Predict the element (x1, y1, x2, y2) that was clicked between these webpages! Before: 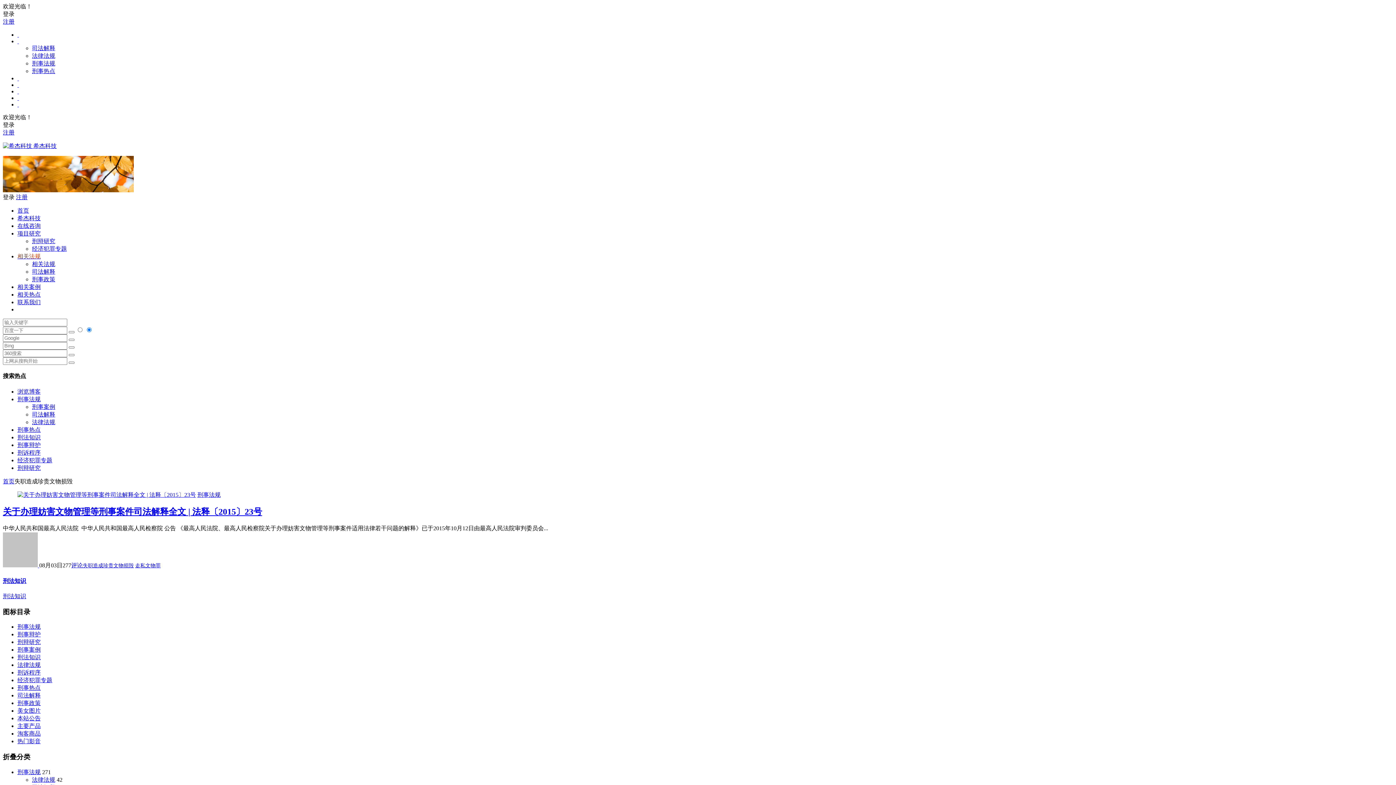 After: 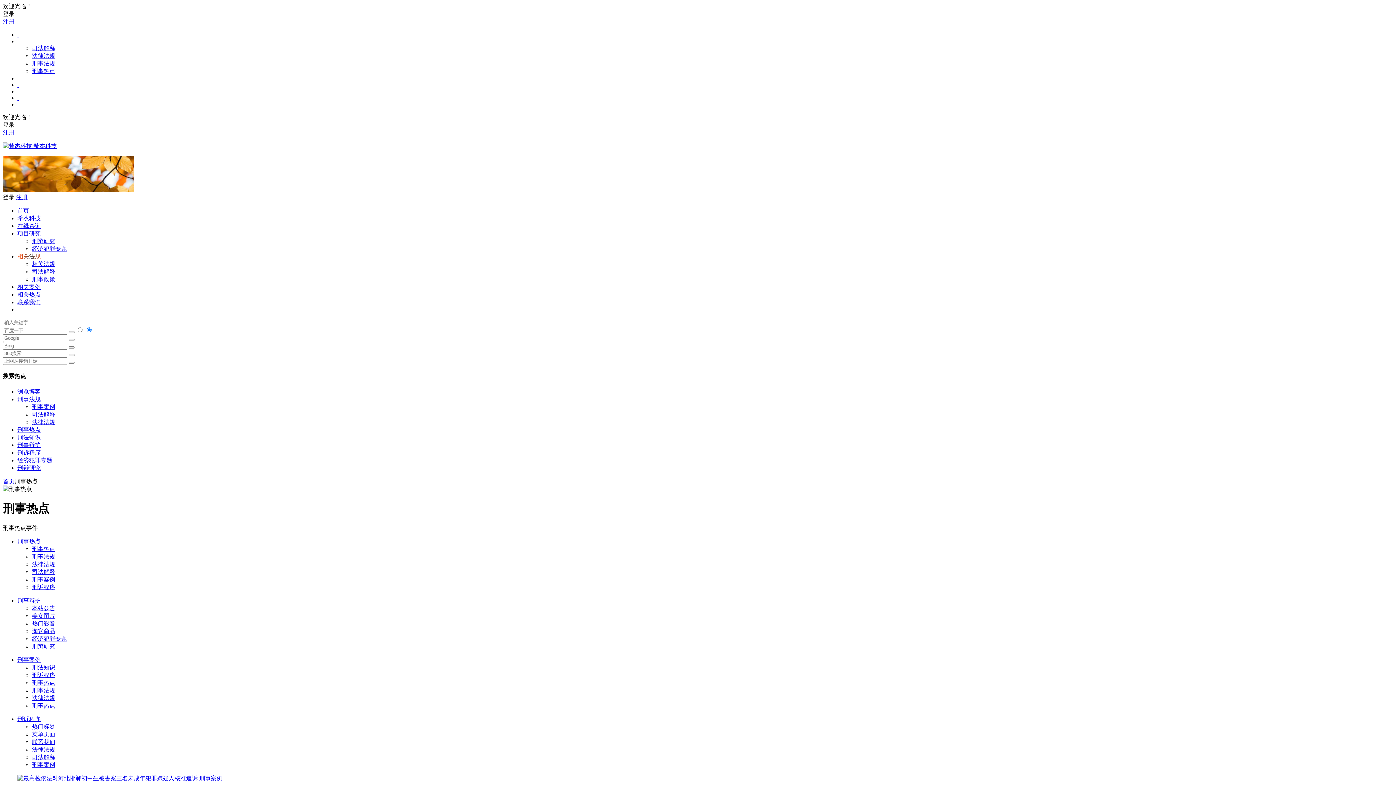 Action: bbox: (17, 284, 40, 290) label: 相关案例